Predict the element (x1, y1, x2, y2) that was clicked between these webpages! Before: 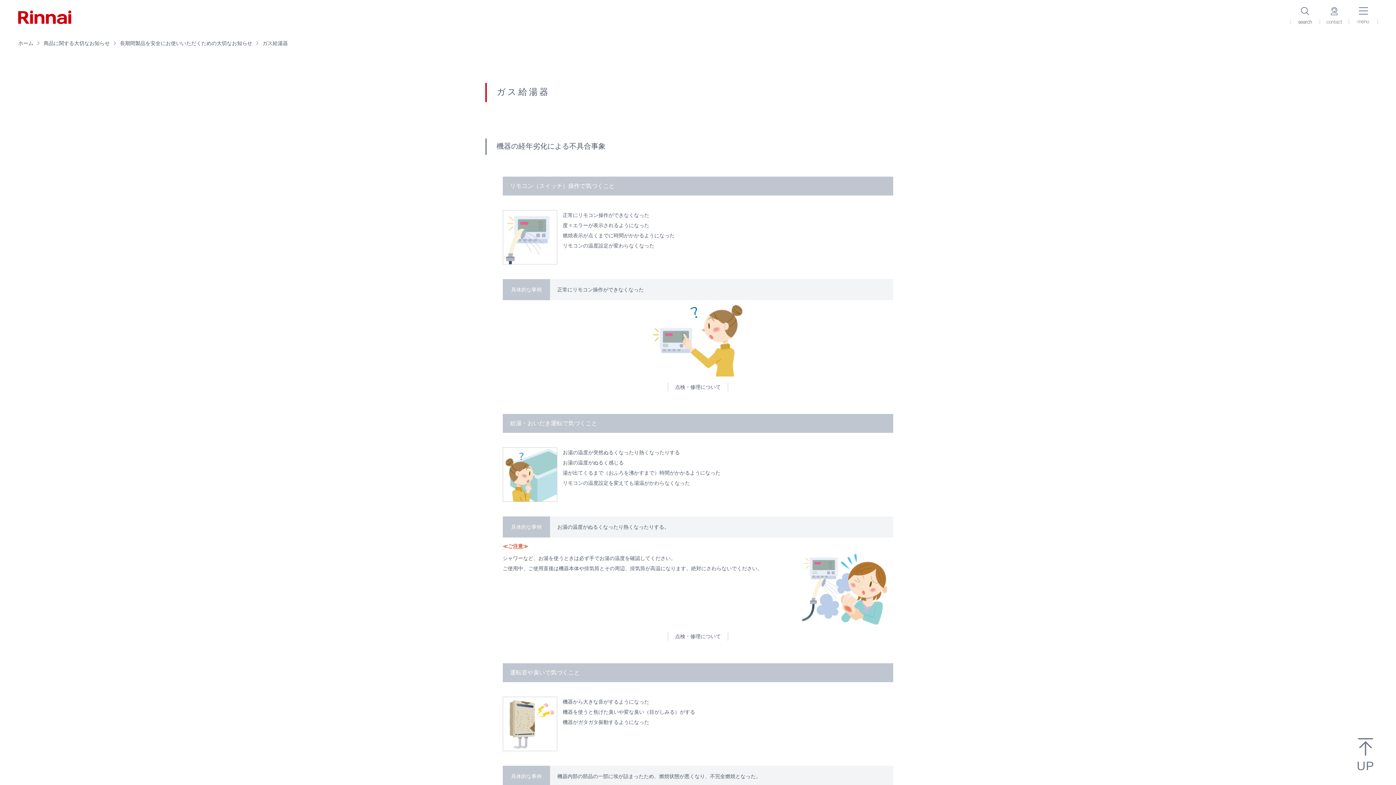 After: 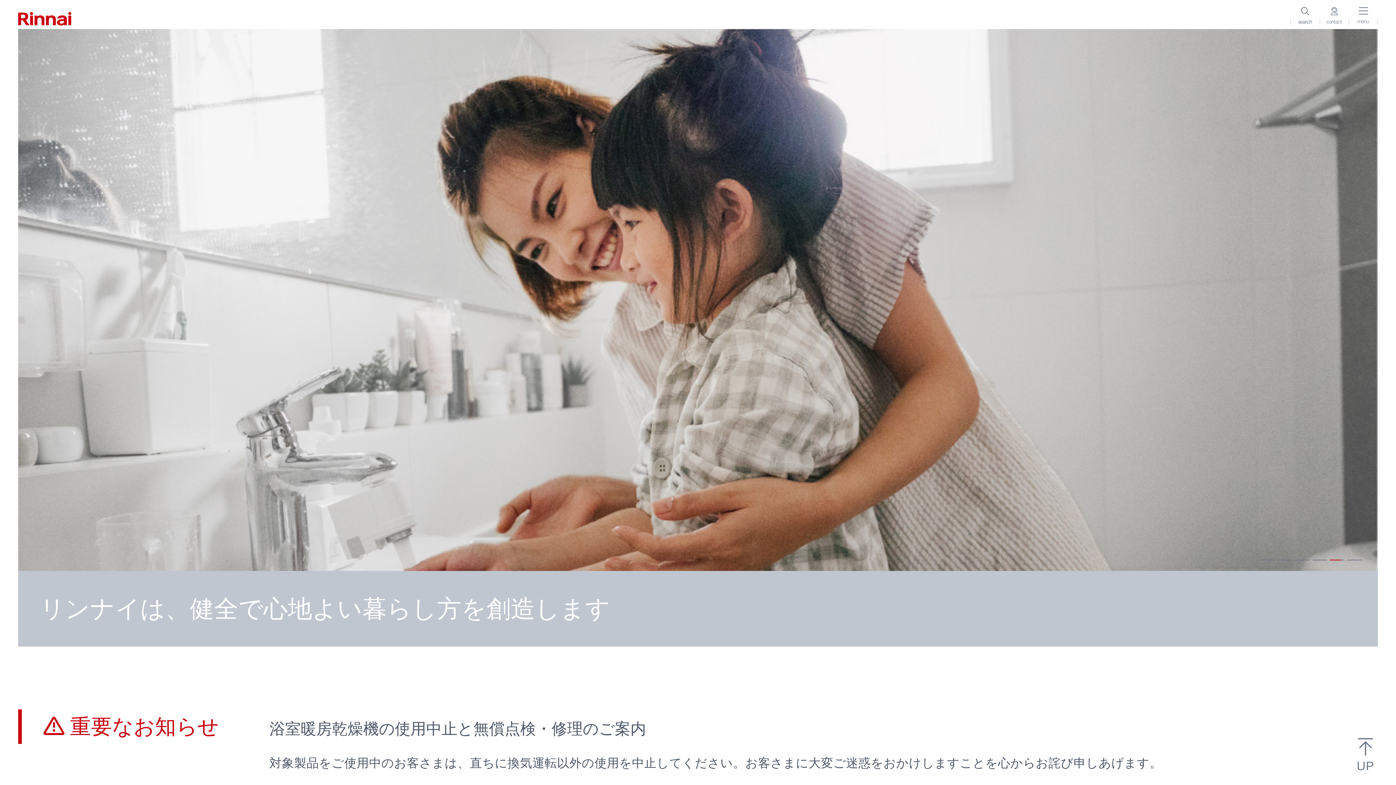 Action: bbox: (18, 9, 71, 22)